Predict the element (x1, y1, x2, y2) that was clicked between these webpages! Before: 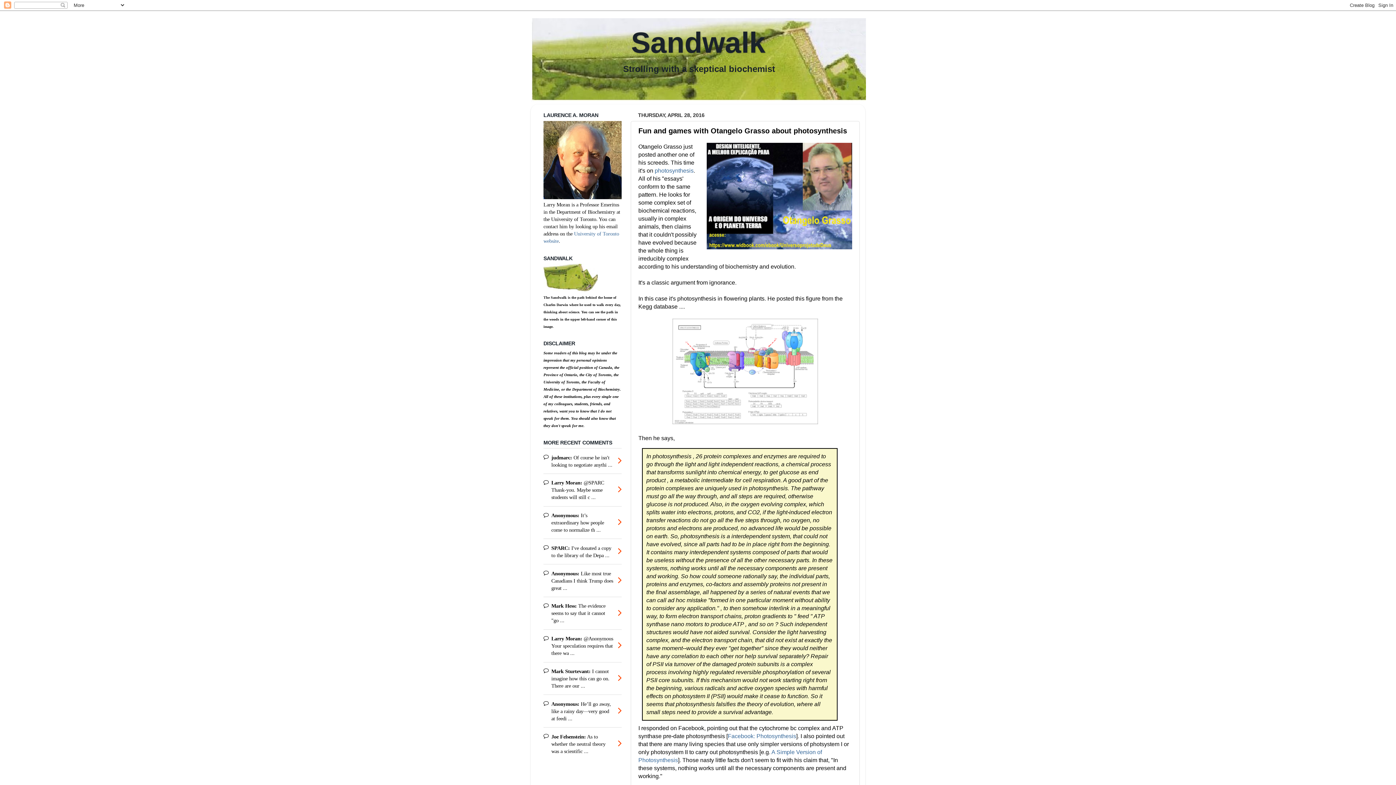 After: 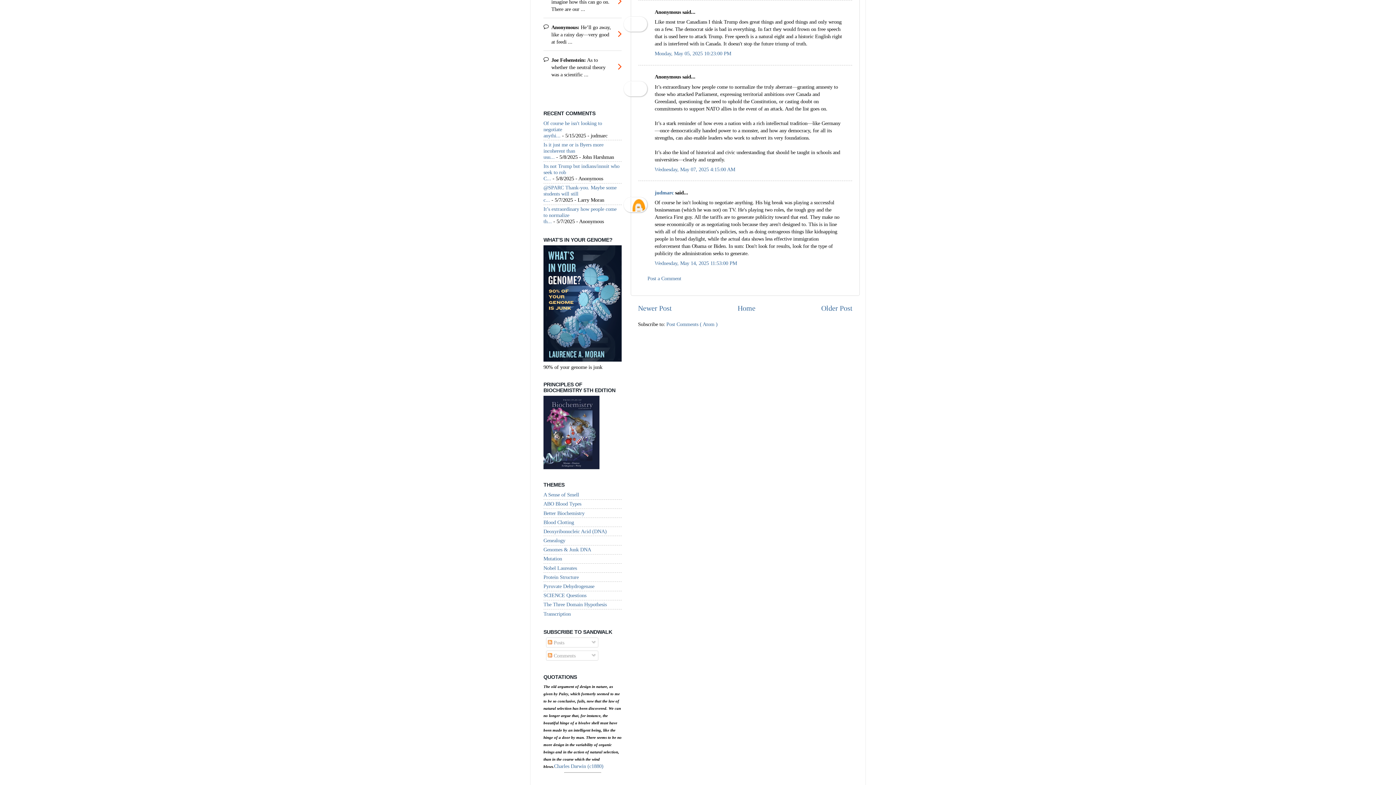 Action: bbox: (543, 564, 621, 597) label: Anonymous: Like most true Canadians I think Trump does great ...